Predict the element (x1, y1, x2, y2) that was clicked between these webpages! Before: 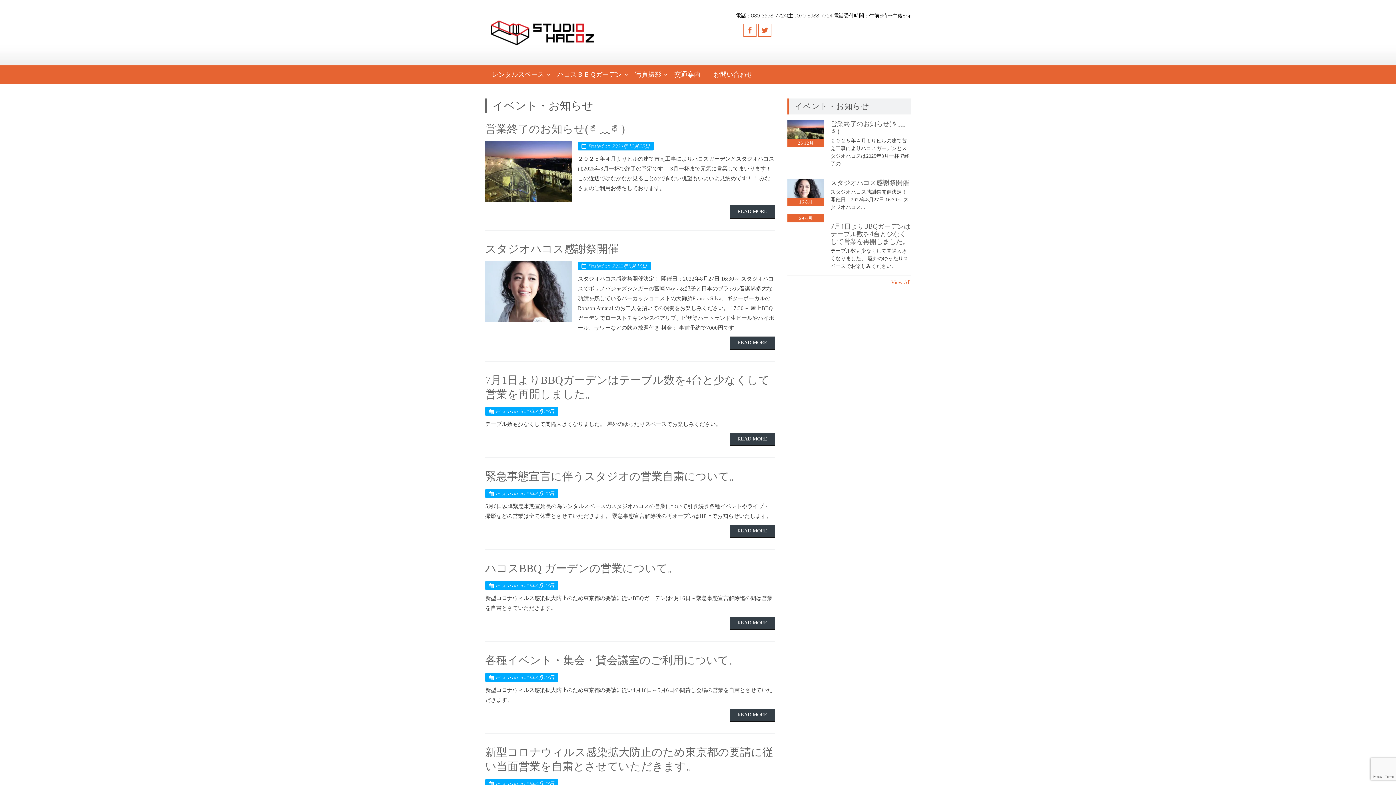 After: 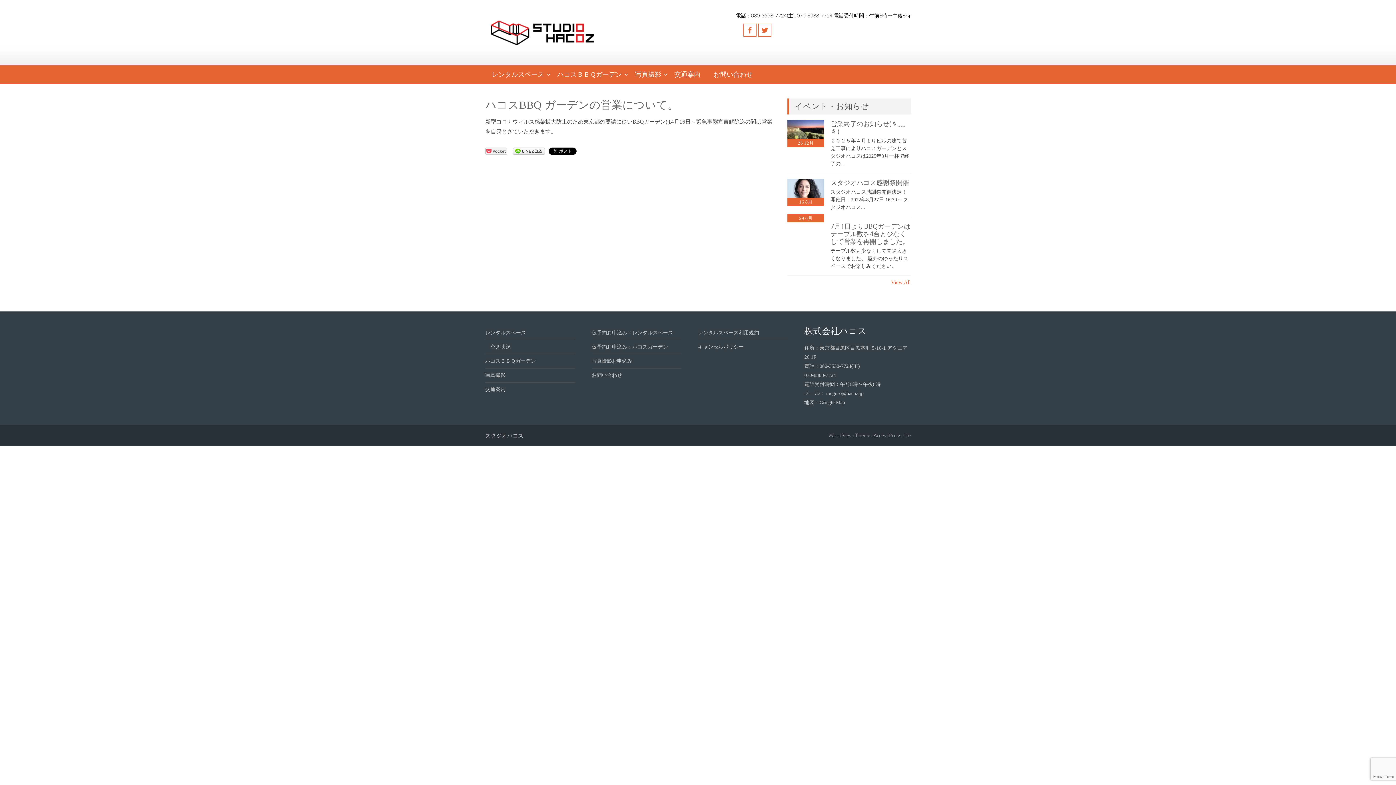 Action: label: 2020年4月27日 bbox: (518, 582, 554, 588)